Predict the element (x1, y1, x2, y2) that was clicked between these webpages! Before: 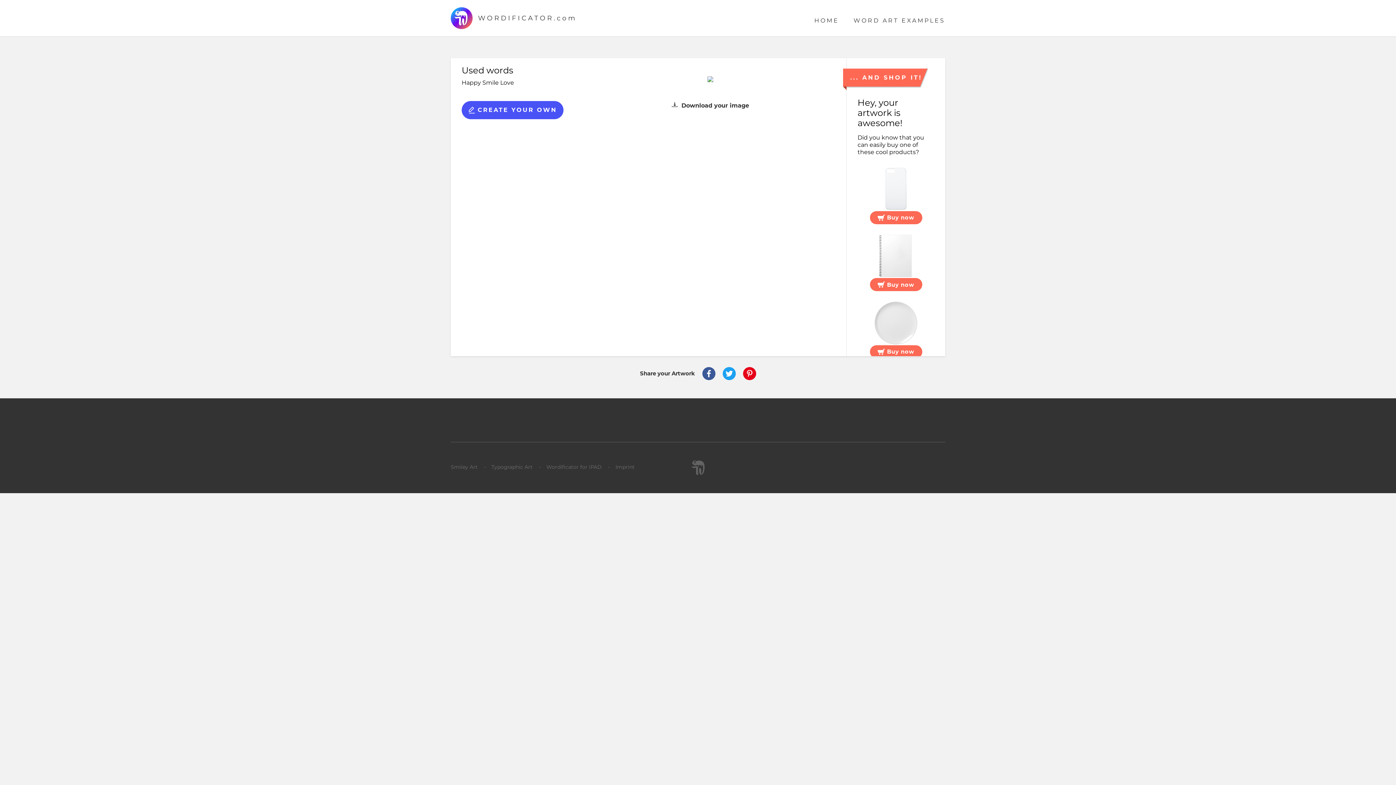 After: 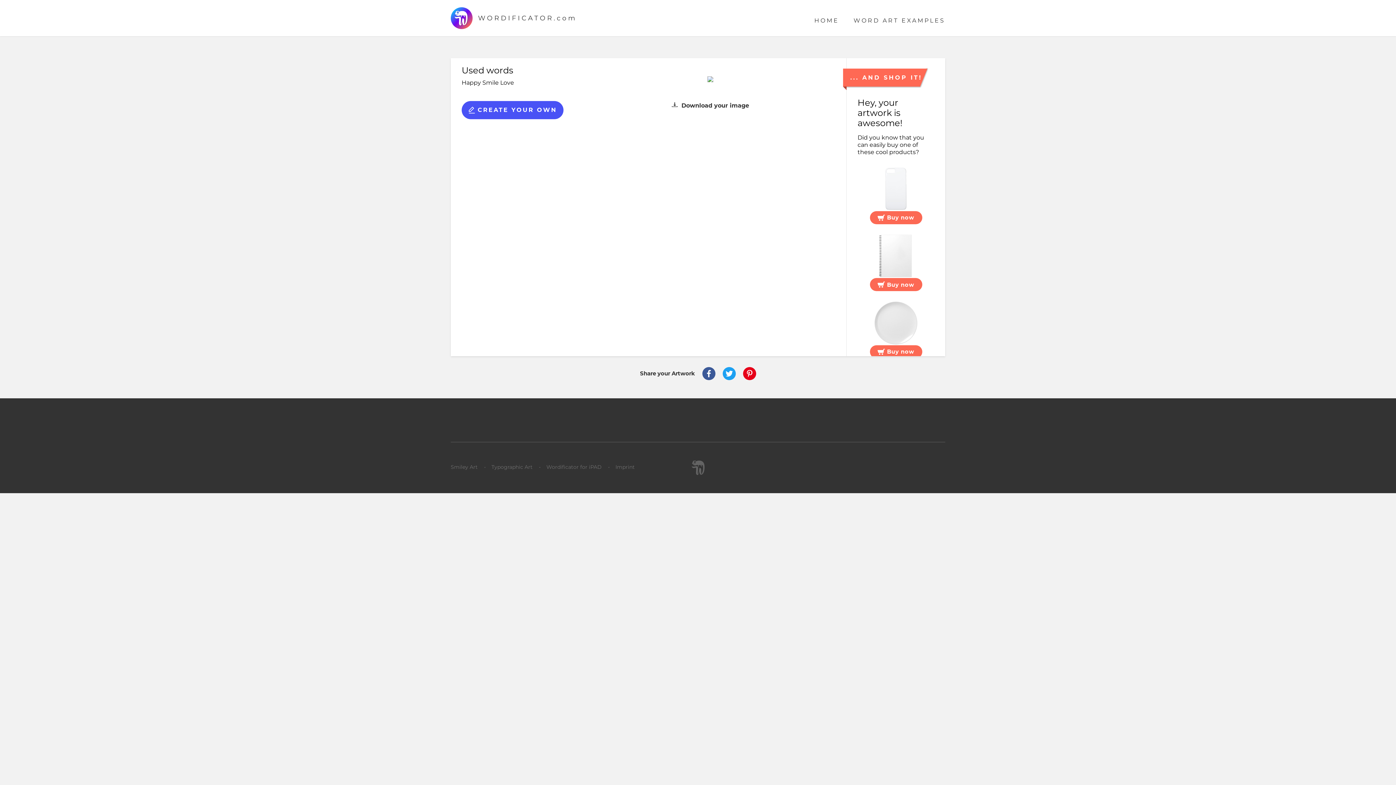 Action: label: Buy now bbox: (857, 165, 934, 224)